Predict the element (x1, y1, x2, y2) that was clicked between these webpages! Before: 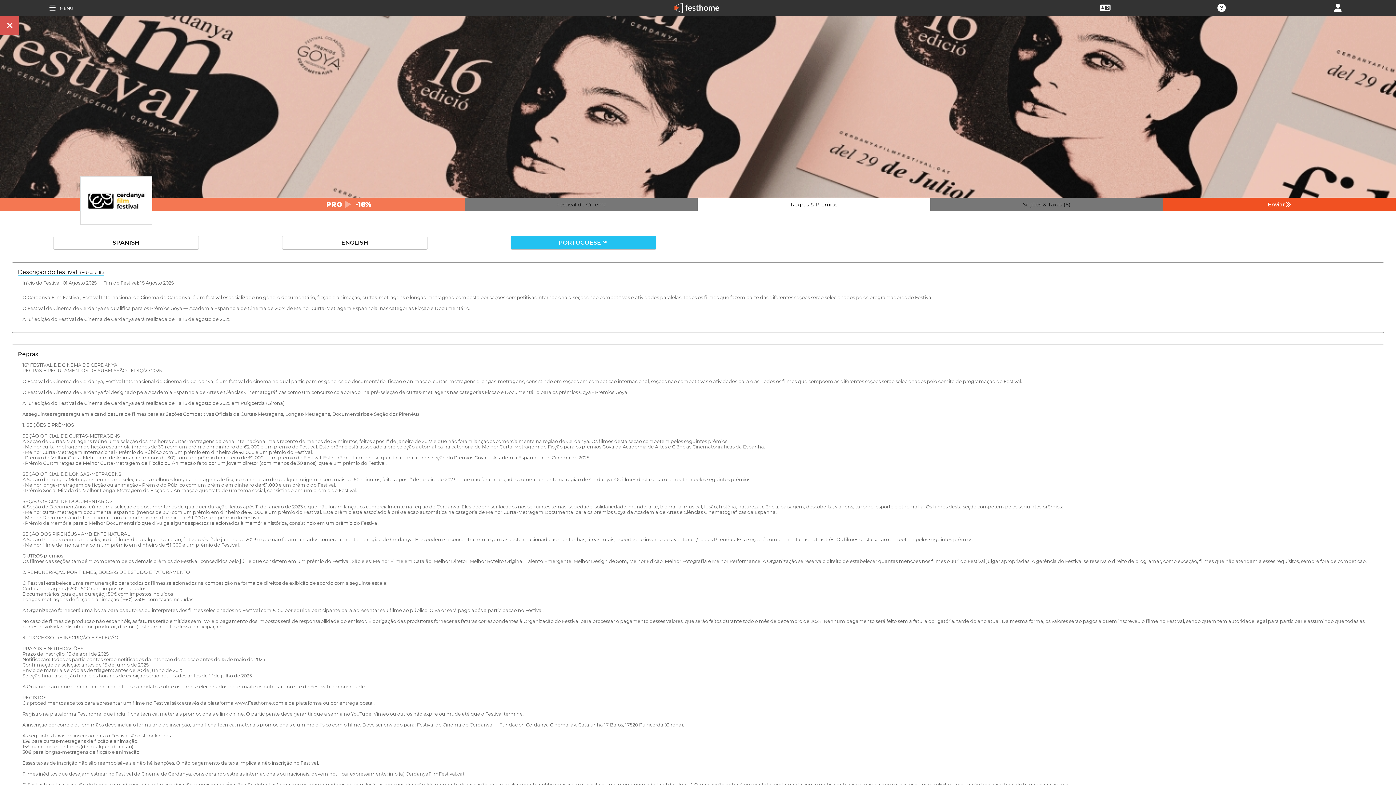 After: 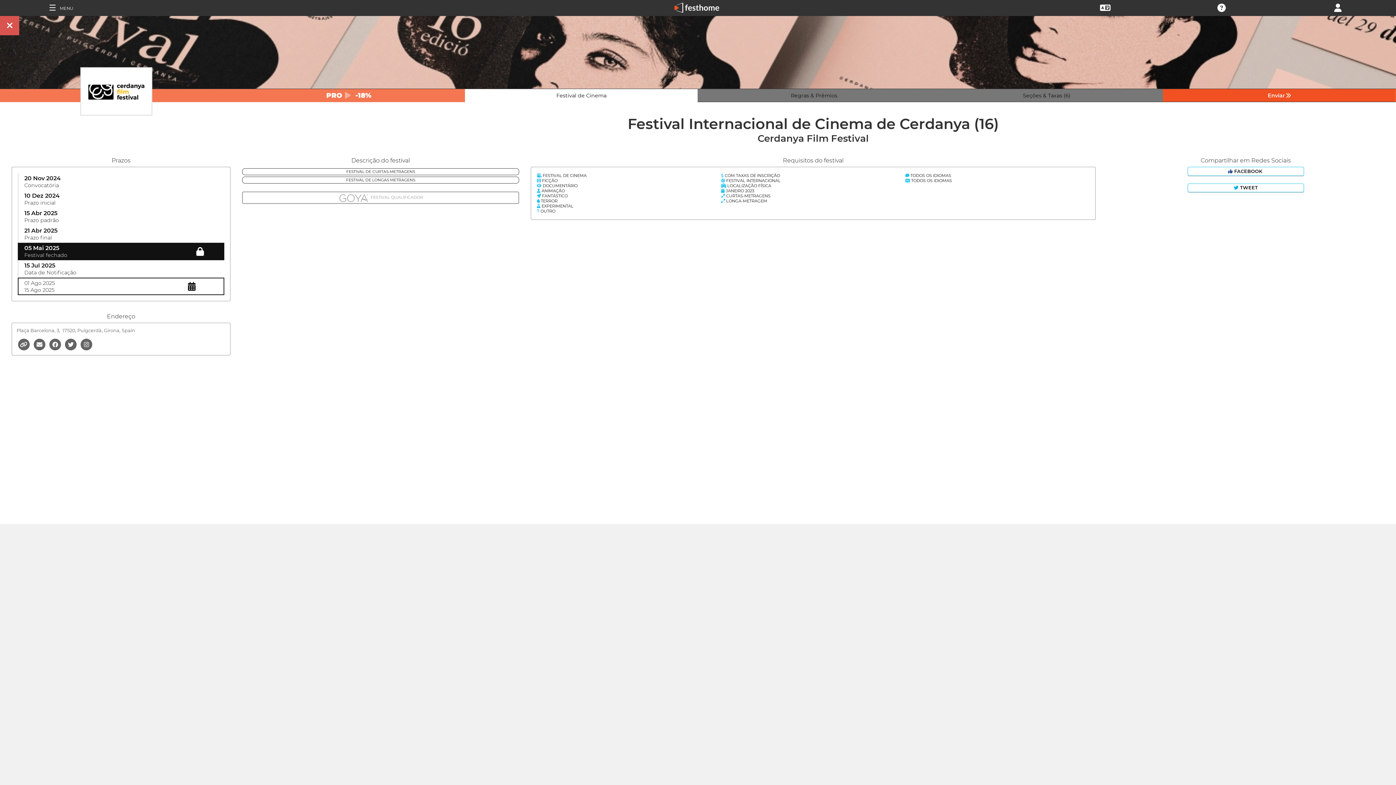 Action: label: Festival de Cinema bbox: (556, 201, 606, 208)